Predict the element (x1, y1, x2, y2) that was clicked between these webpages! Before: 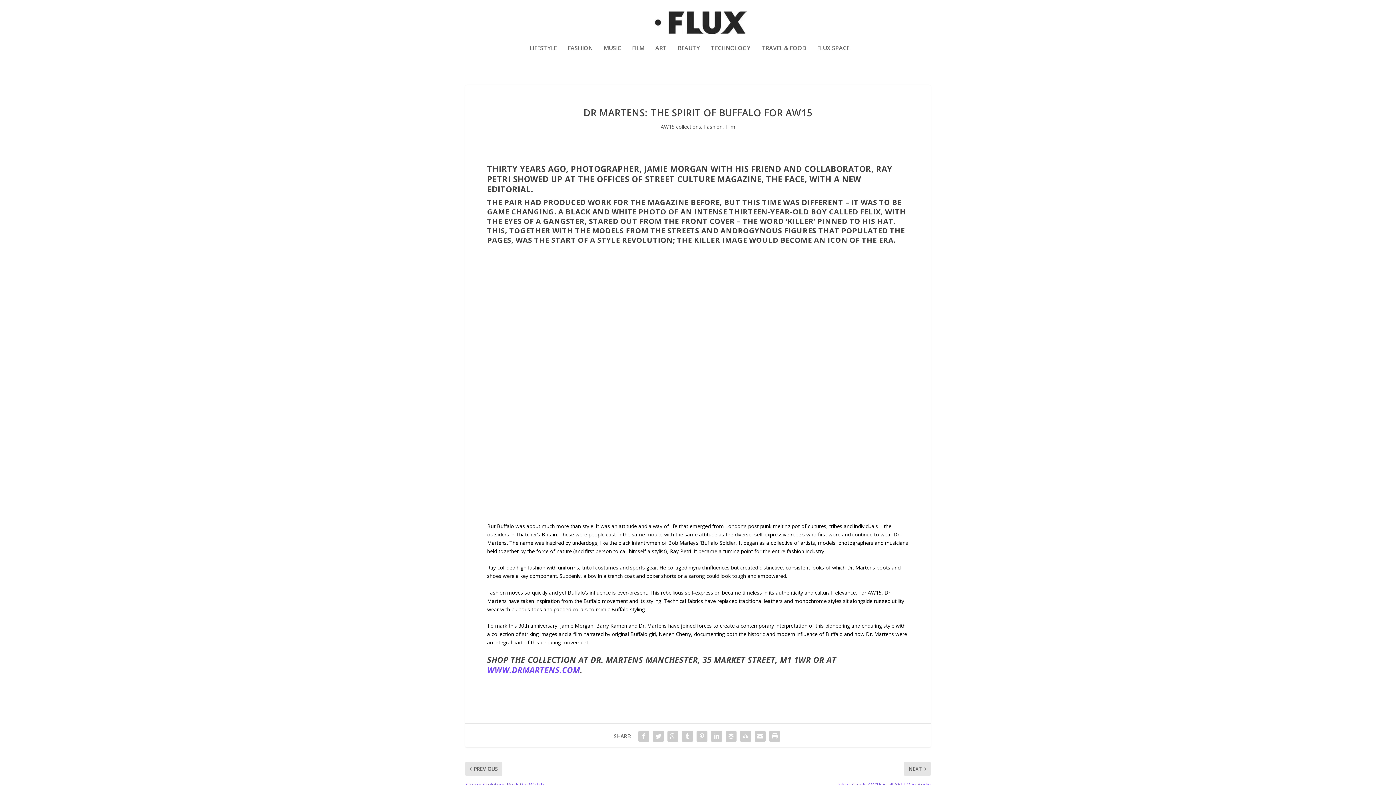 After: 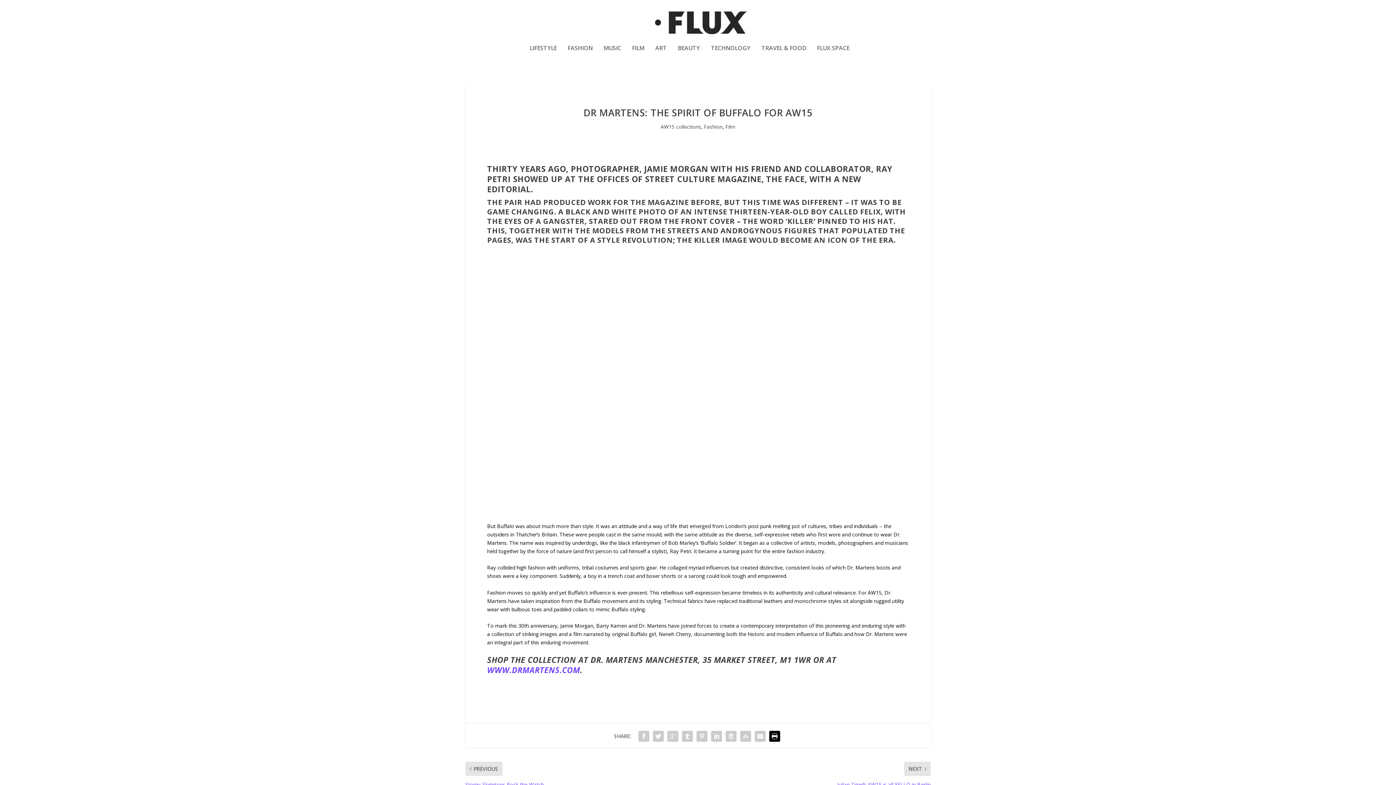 Action: bbox: (767, 729, 782, 744)